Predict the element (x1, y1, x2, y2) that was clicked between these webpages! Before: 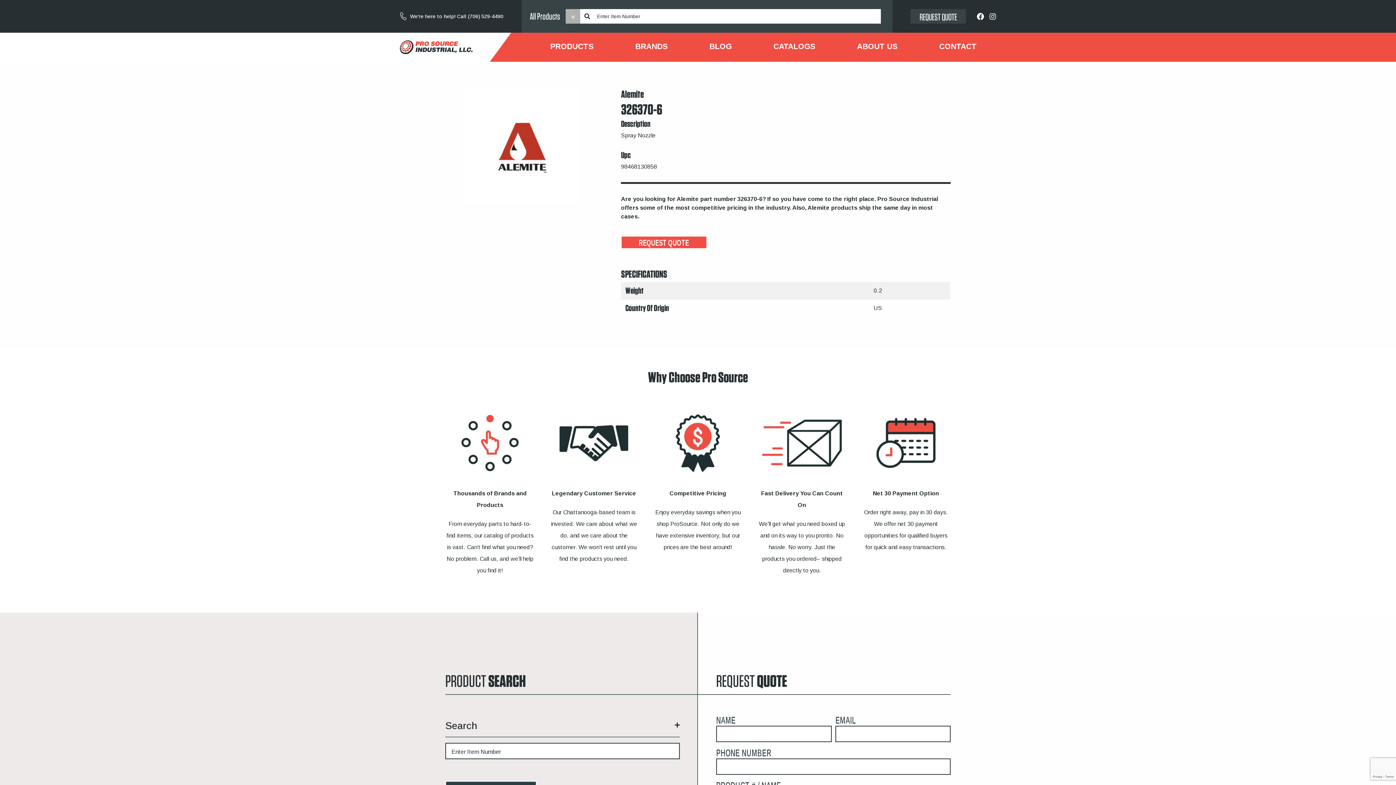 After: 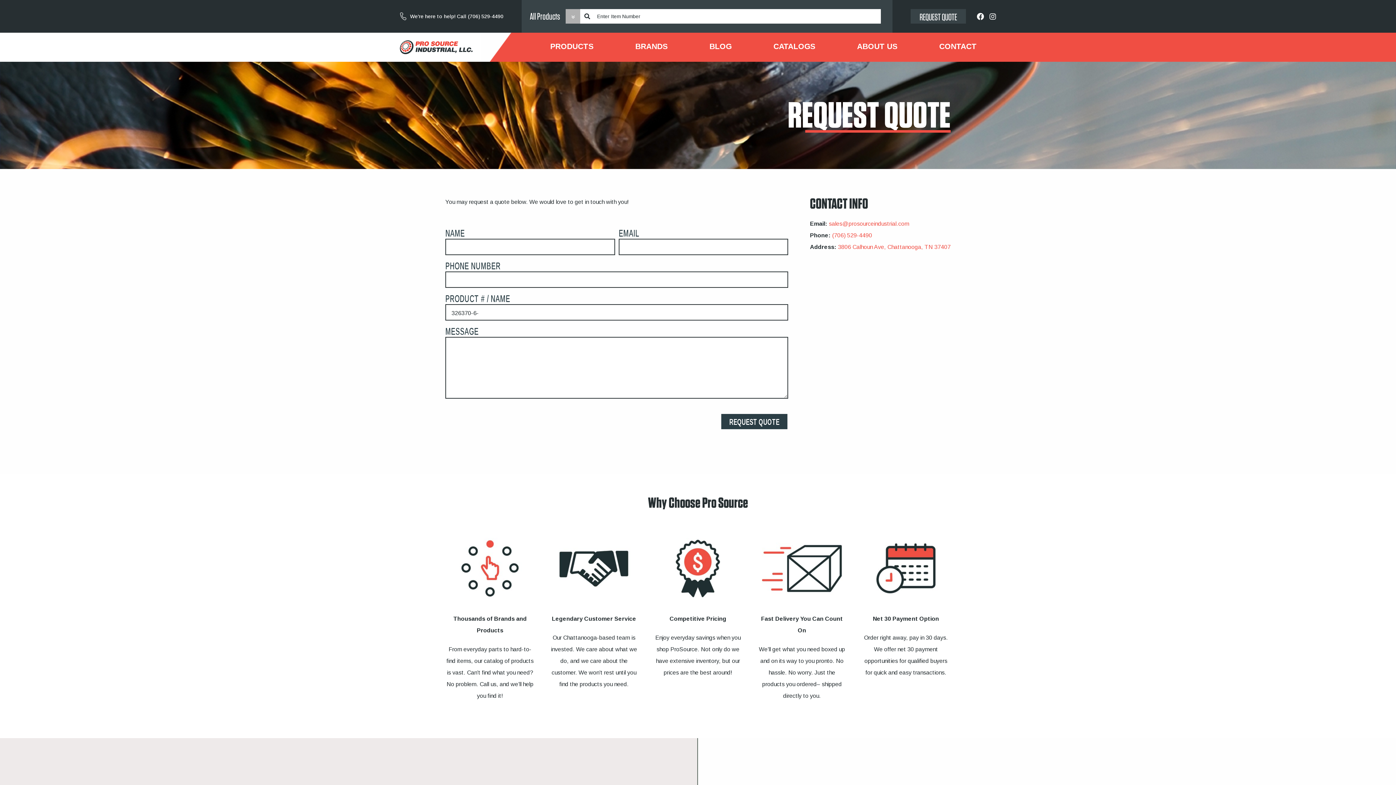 Action: label: REQUEST QUOTE bbox: (621, 236, 707, 249)